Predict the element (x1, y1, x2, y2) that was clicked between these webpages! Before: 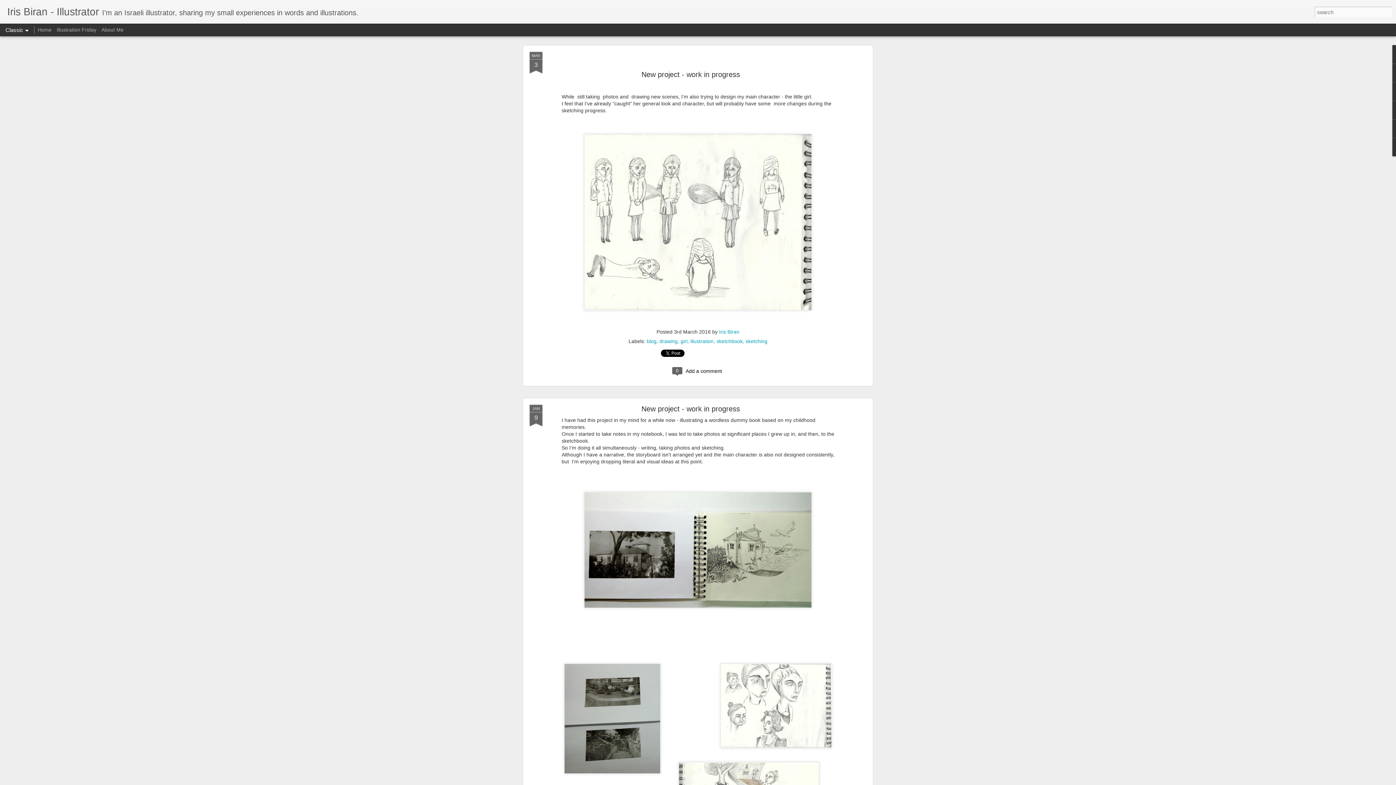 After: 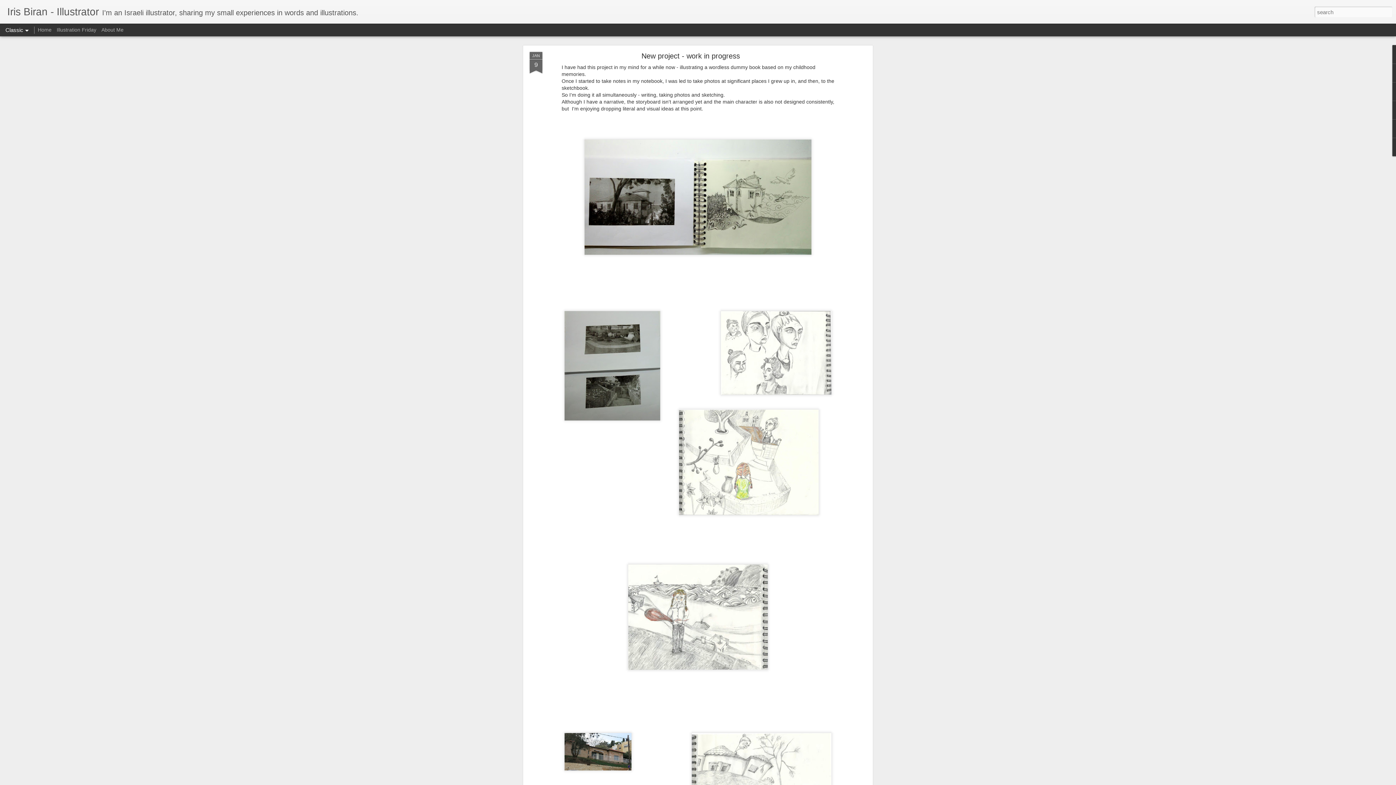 Action: bbox: (641, 404, 740, 412) label: New project - work in progress